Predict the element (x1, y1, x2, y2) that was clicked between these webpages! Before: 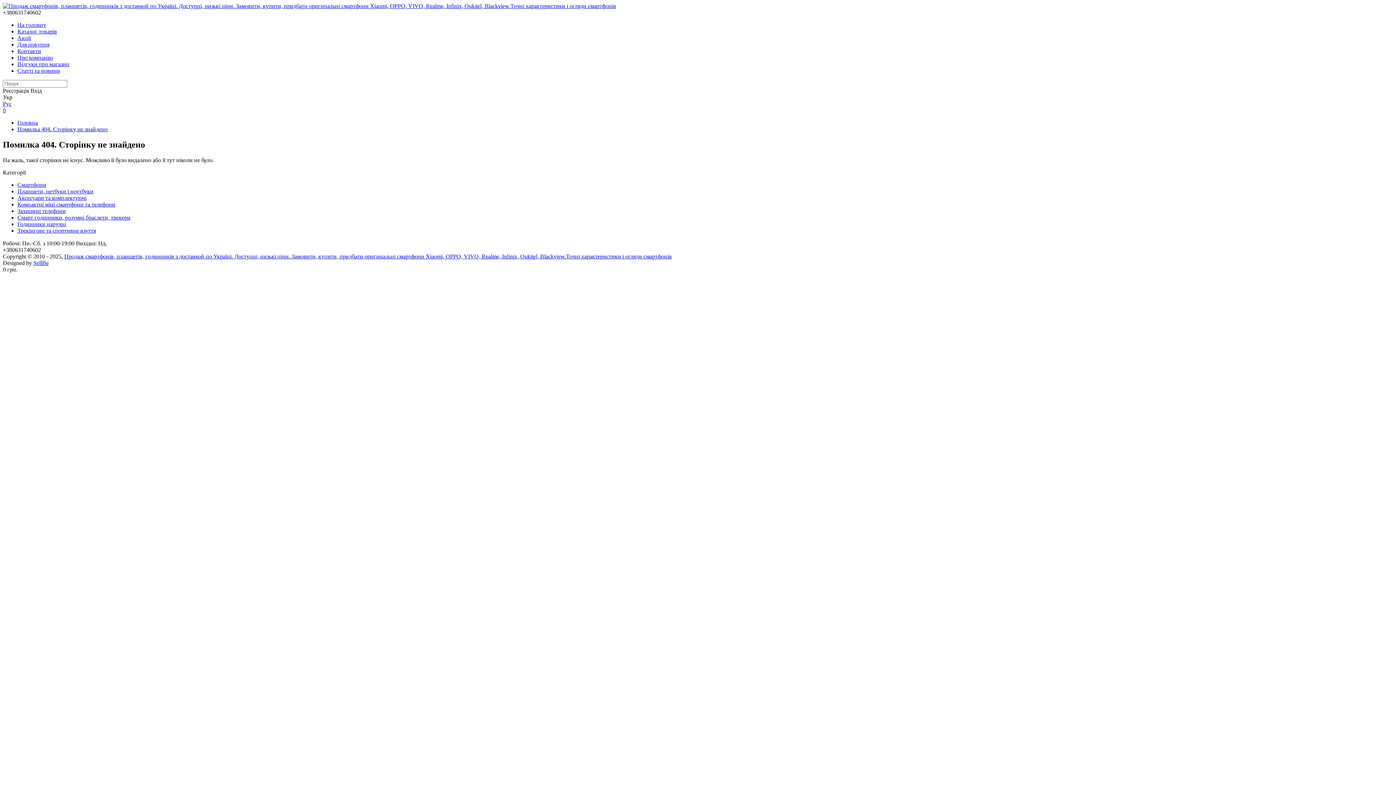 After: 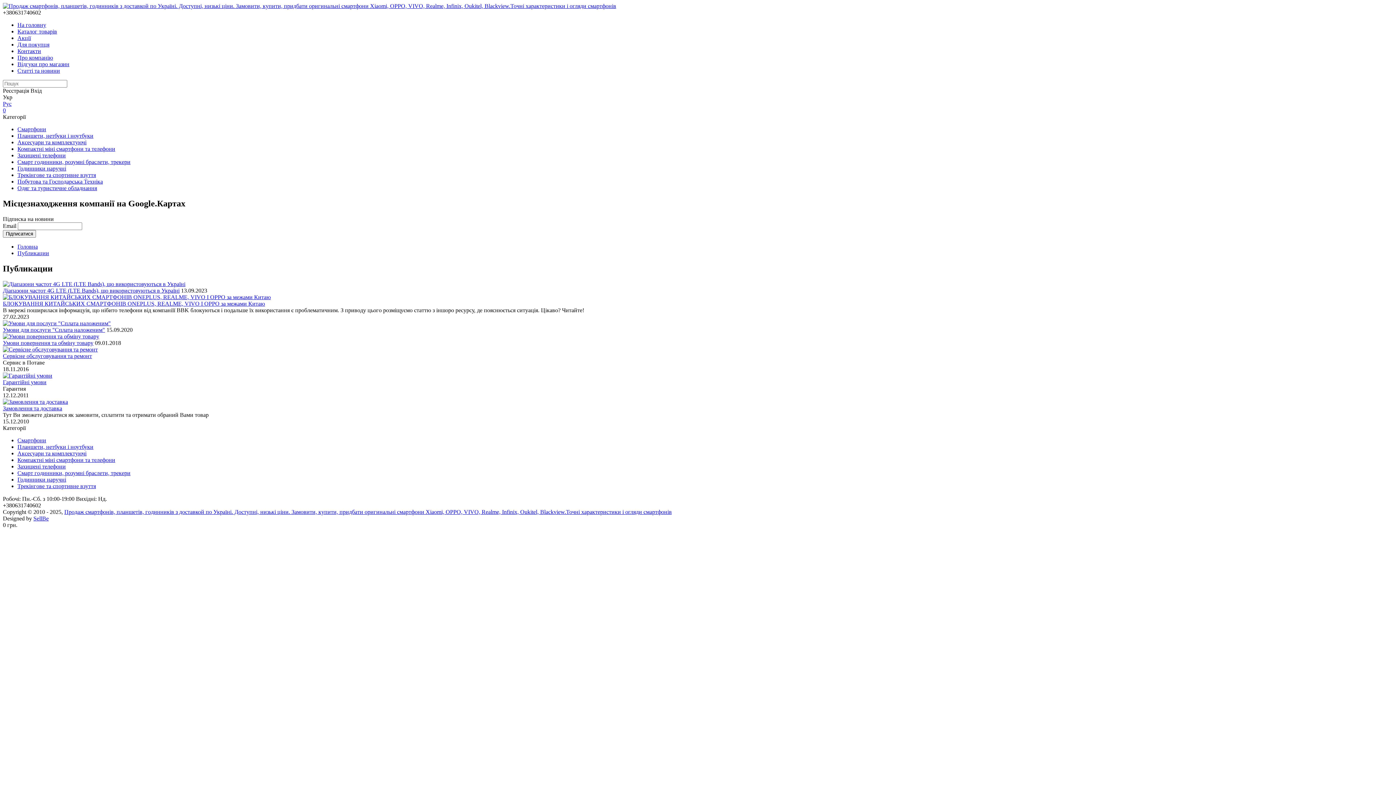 Action: bbox: (17, 41, 49, 47) label: Для покупця